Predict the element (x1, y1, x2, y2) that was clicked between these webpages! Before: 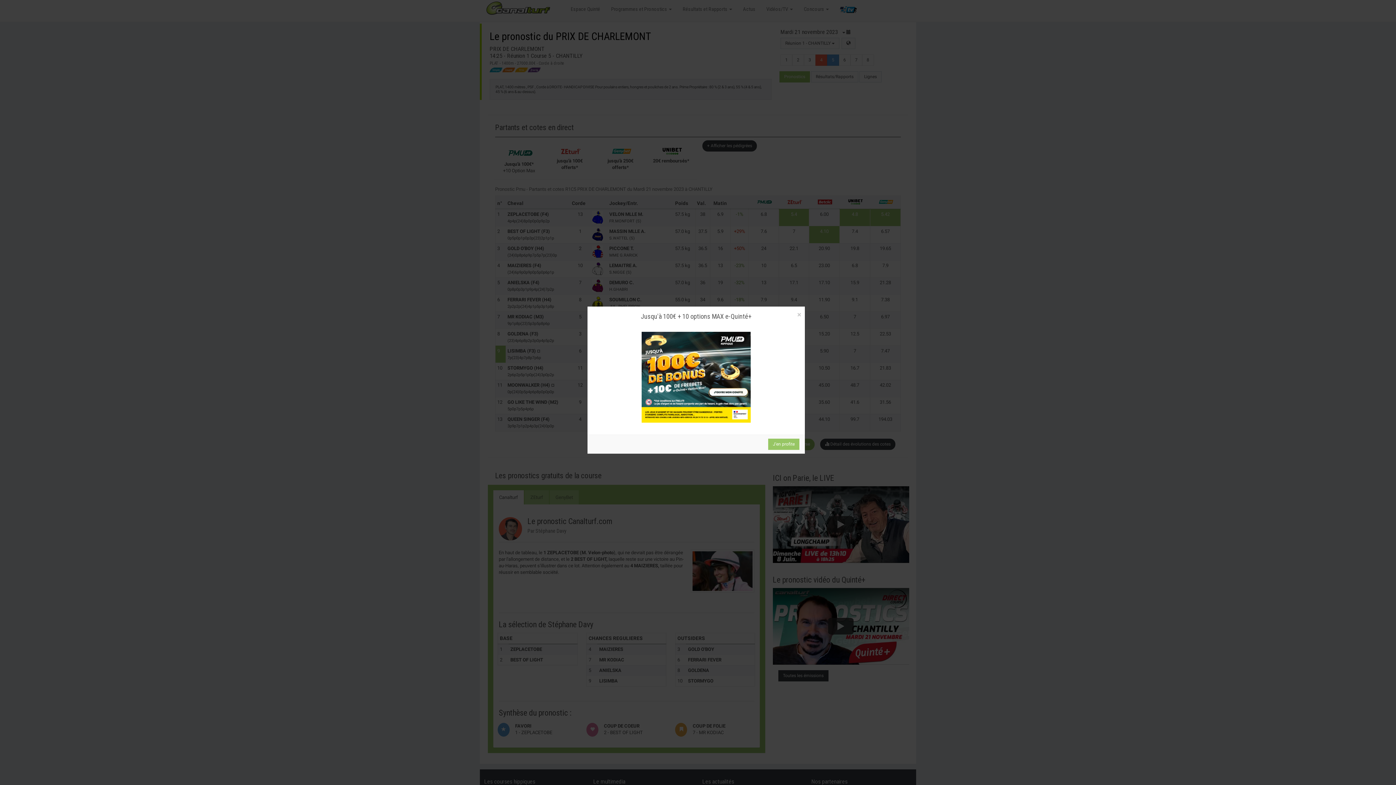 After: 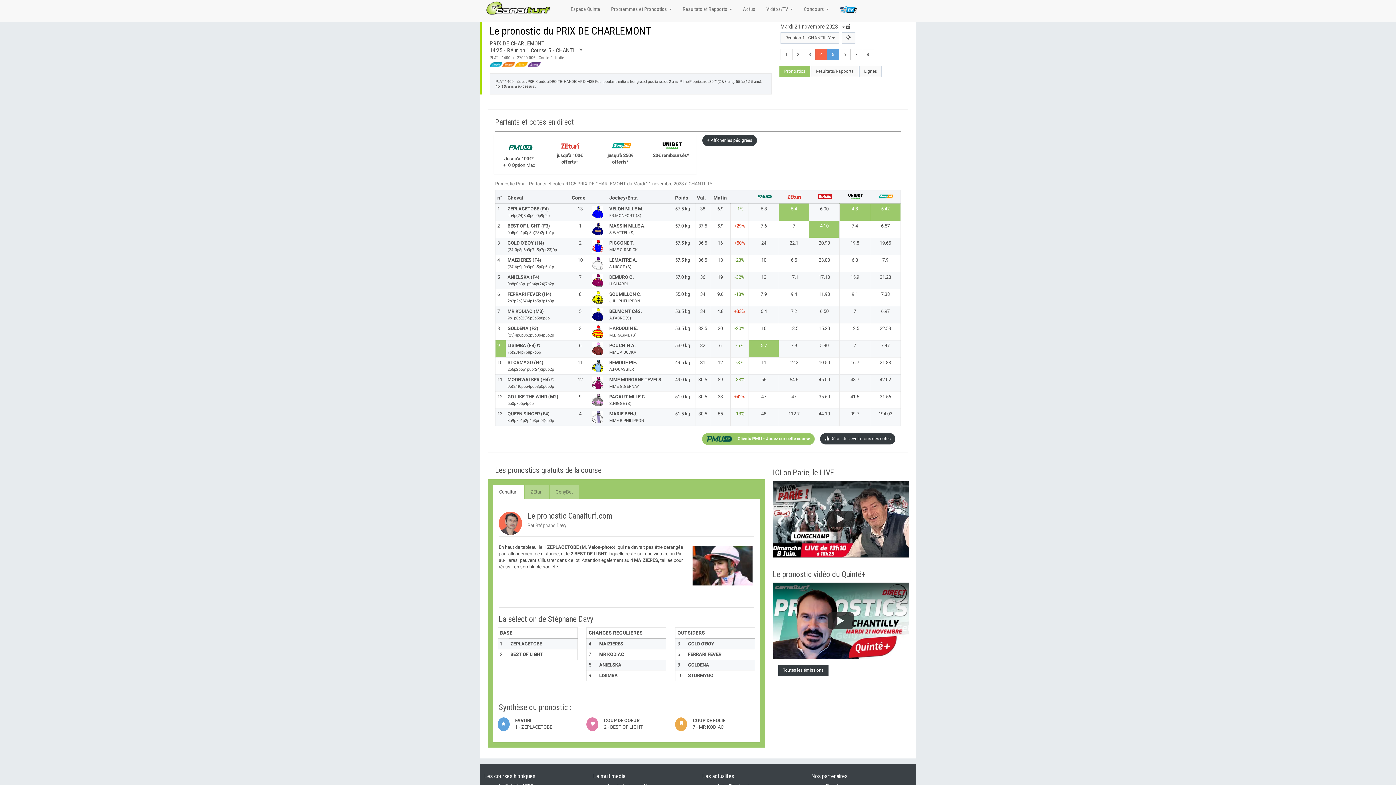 Action: bbox: (797, 311, 801, 319) label: Close